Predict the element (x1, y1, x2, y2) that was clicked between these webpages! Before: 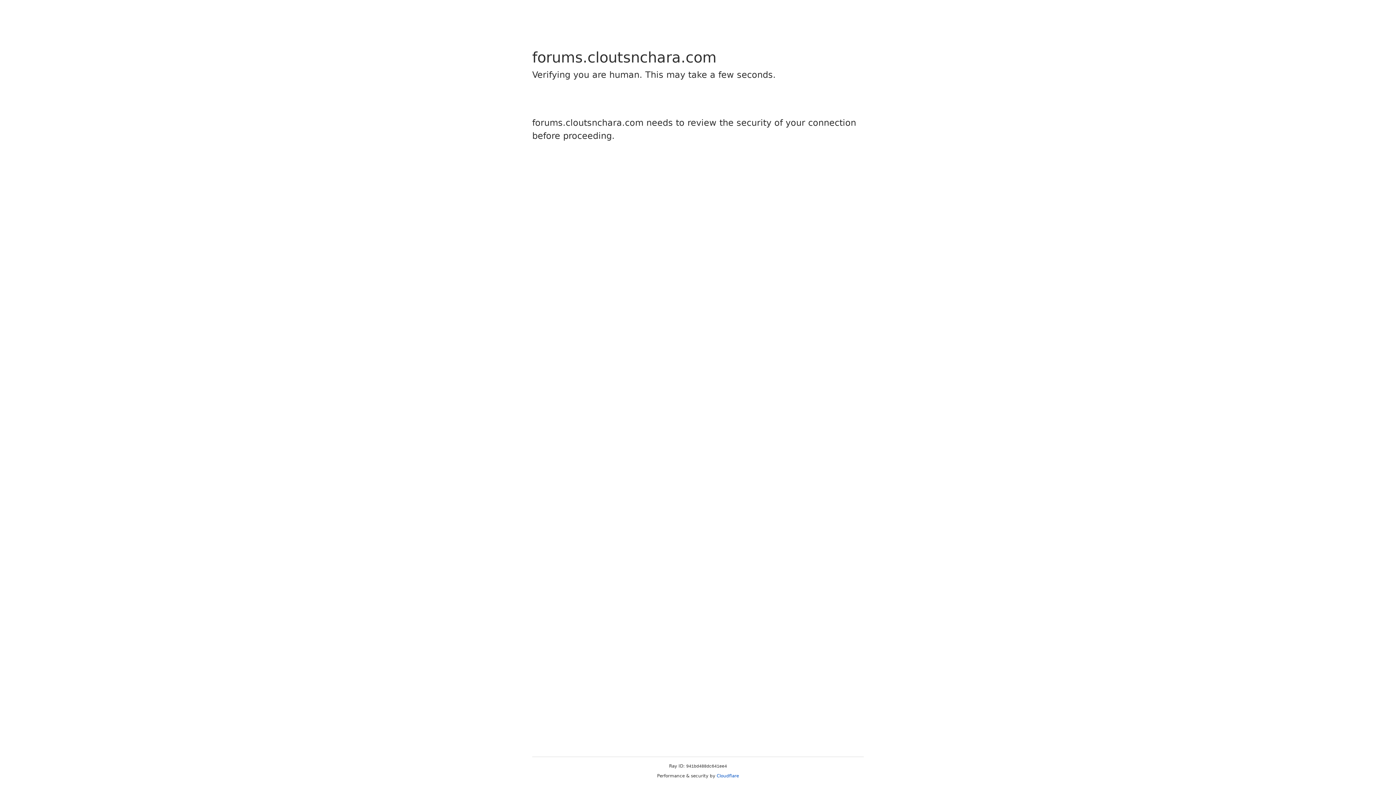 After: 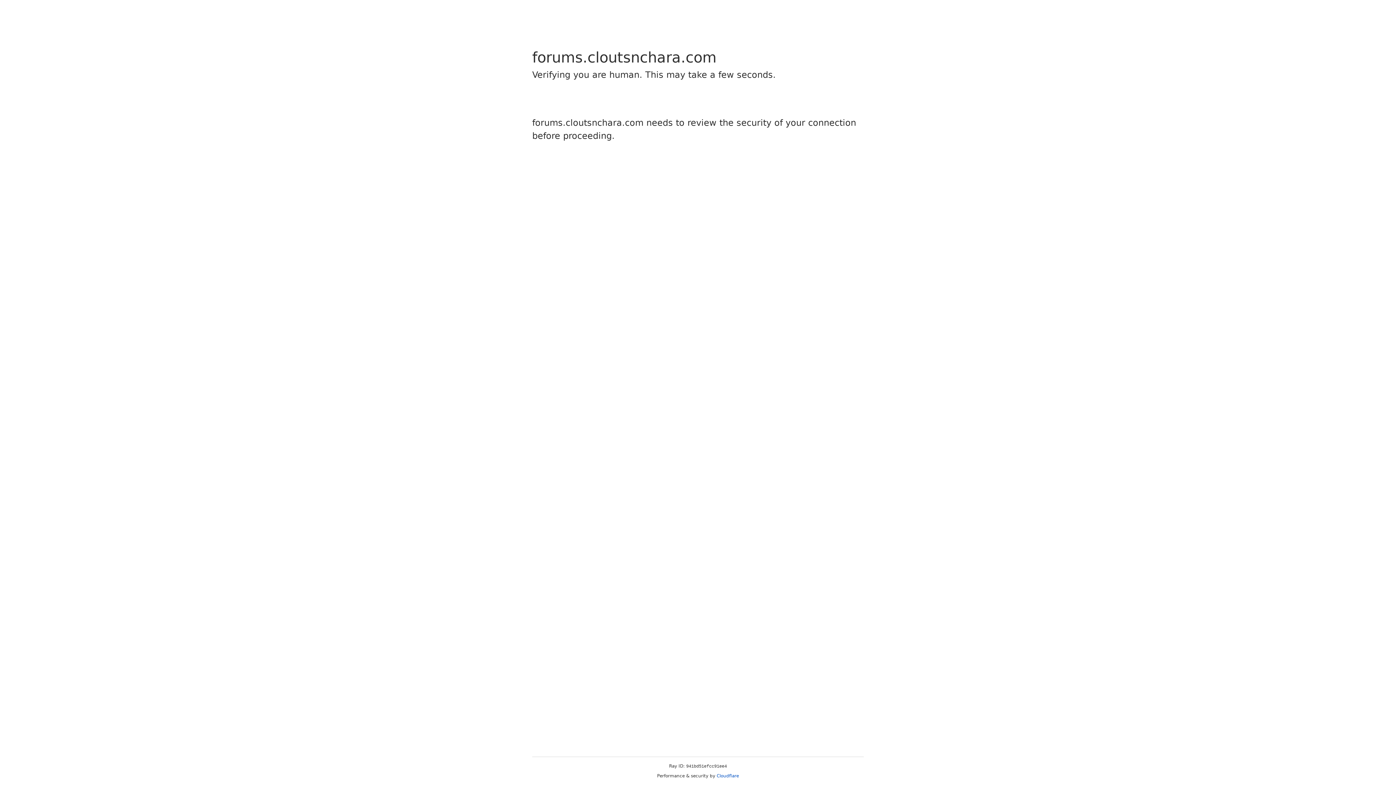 Action: bbox: (716, 773, 739, 778) label: Cloudflare